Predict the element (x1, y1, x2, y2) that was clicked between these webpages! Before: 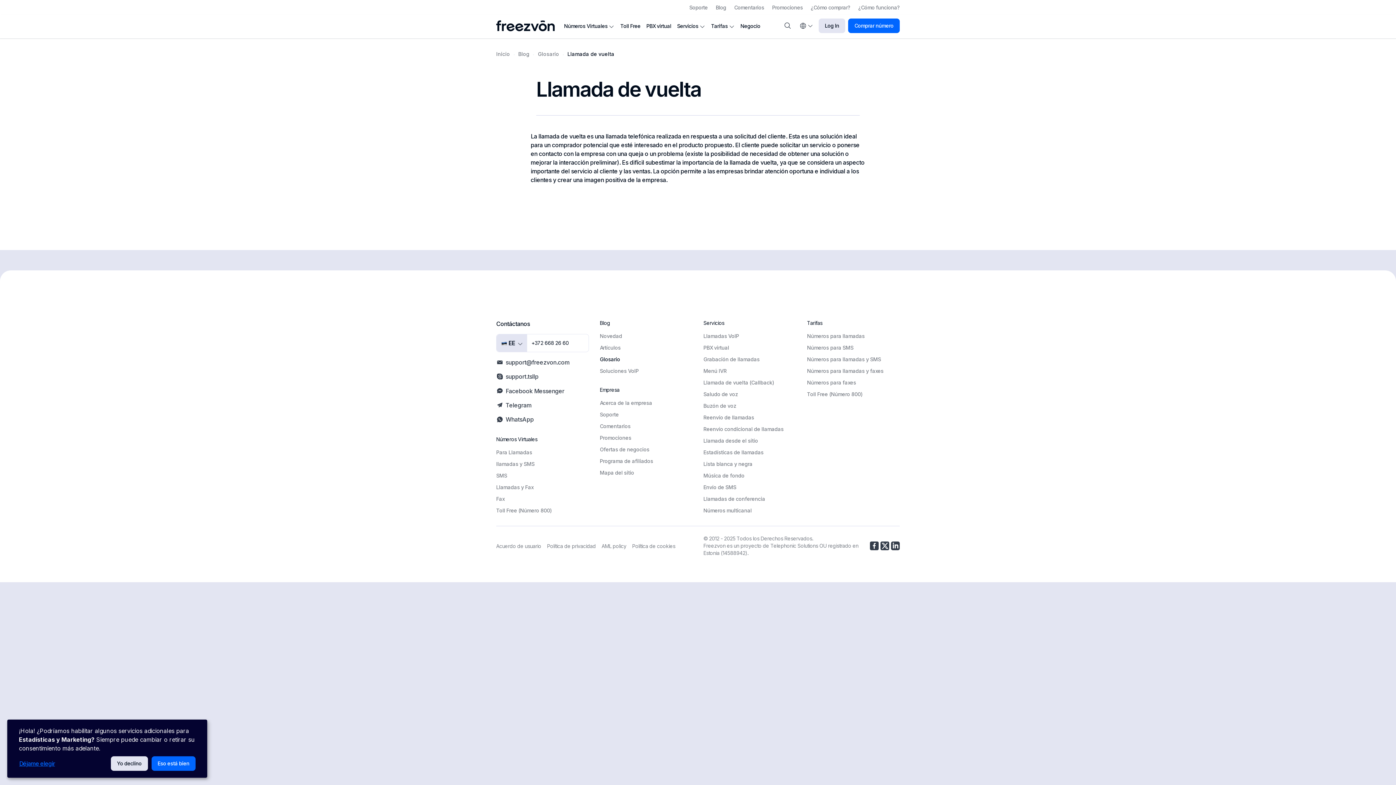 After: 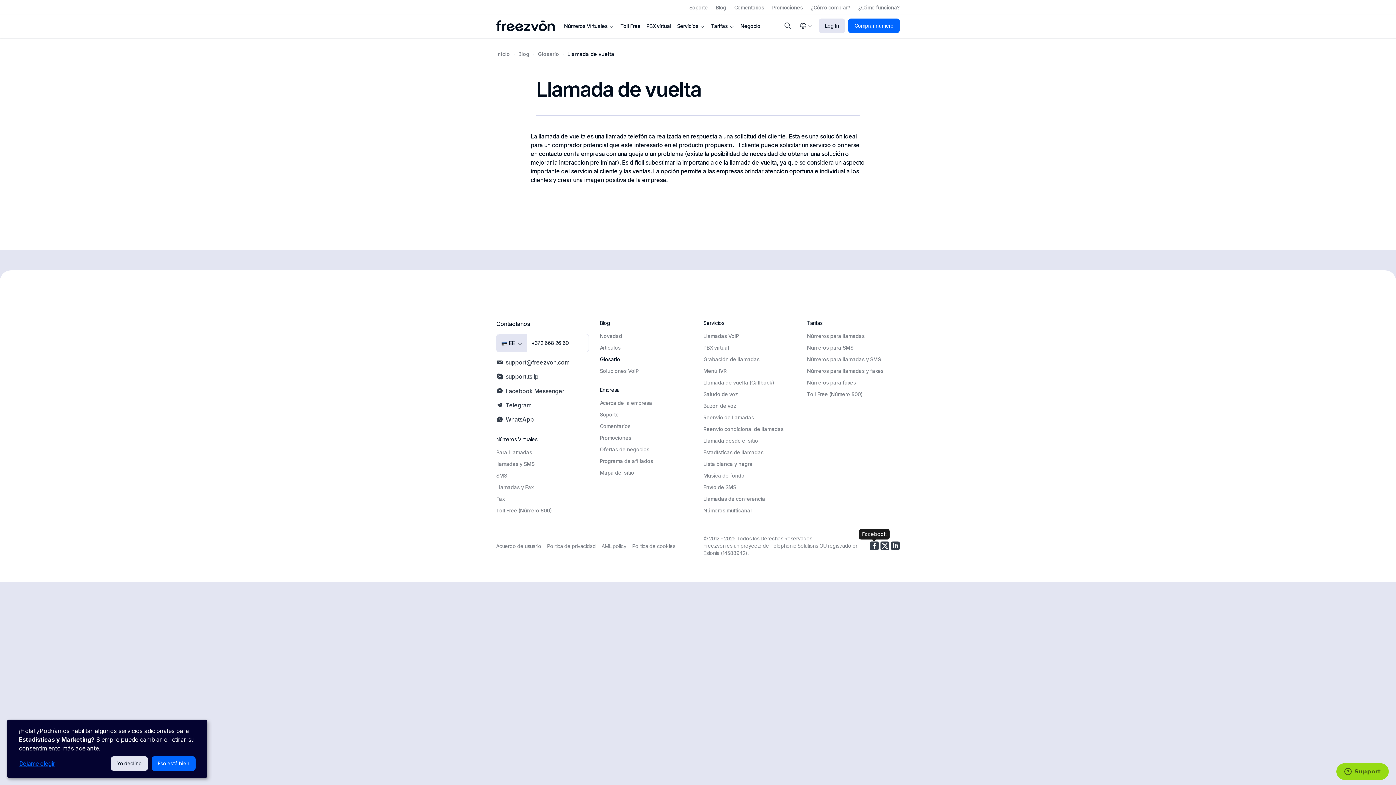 Action: label: Facebook bbox: (870, 541, 878, 550)